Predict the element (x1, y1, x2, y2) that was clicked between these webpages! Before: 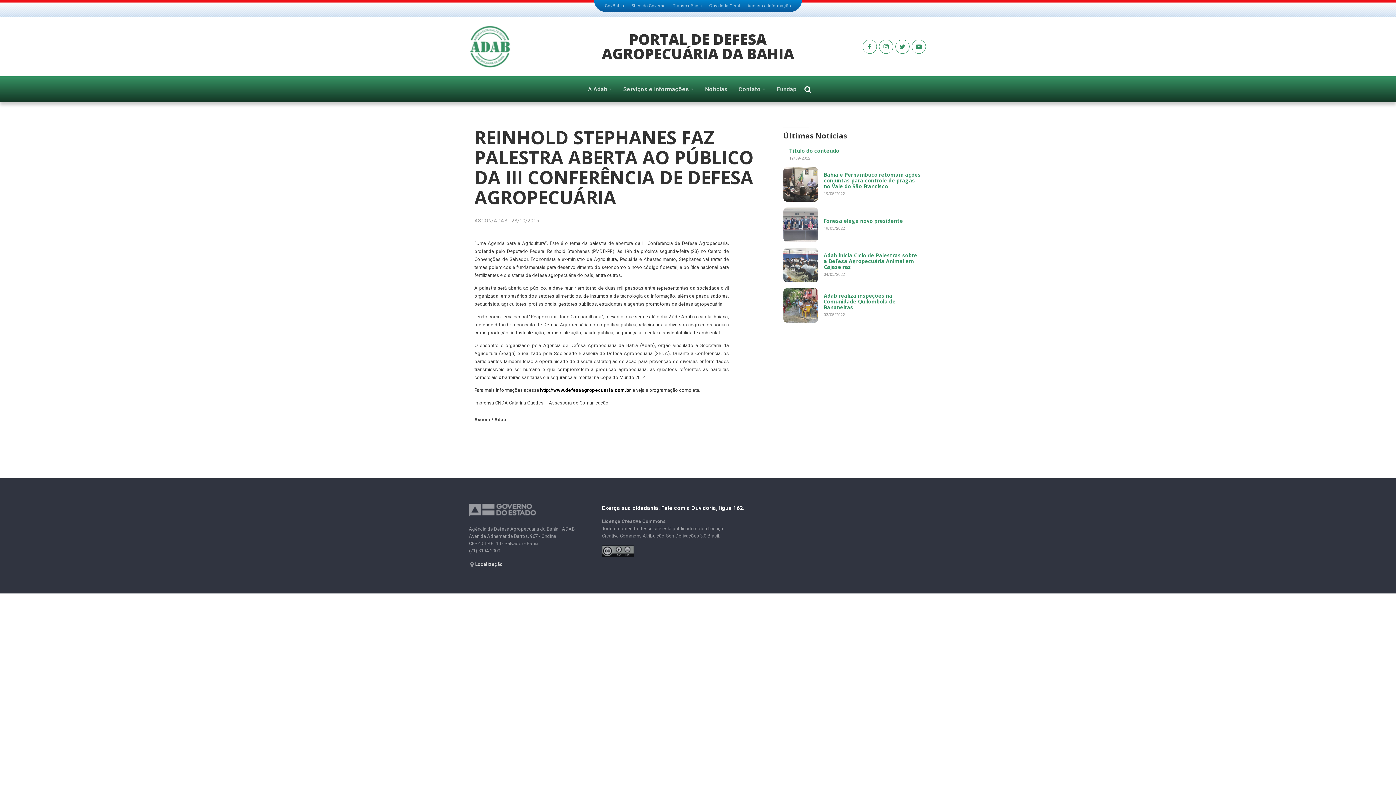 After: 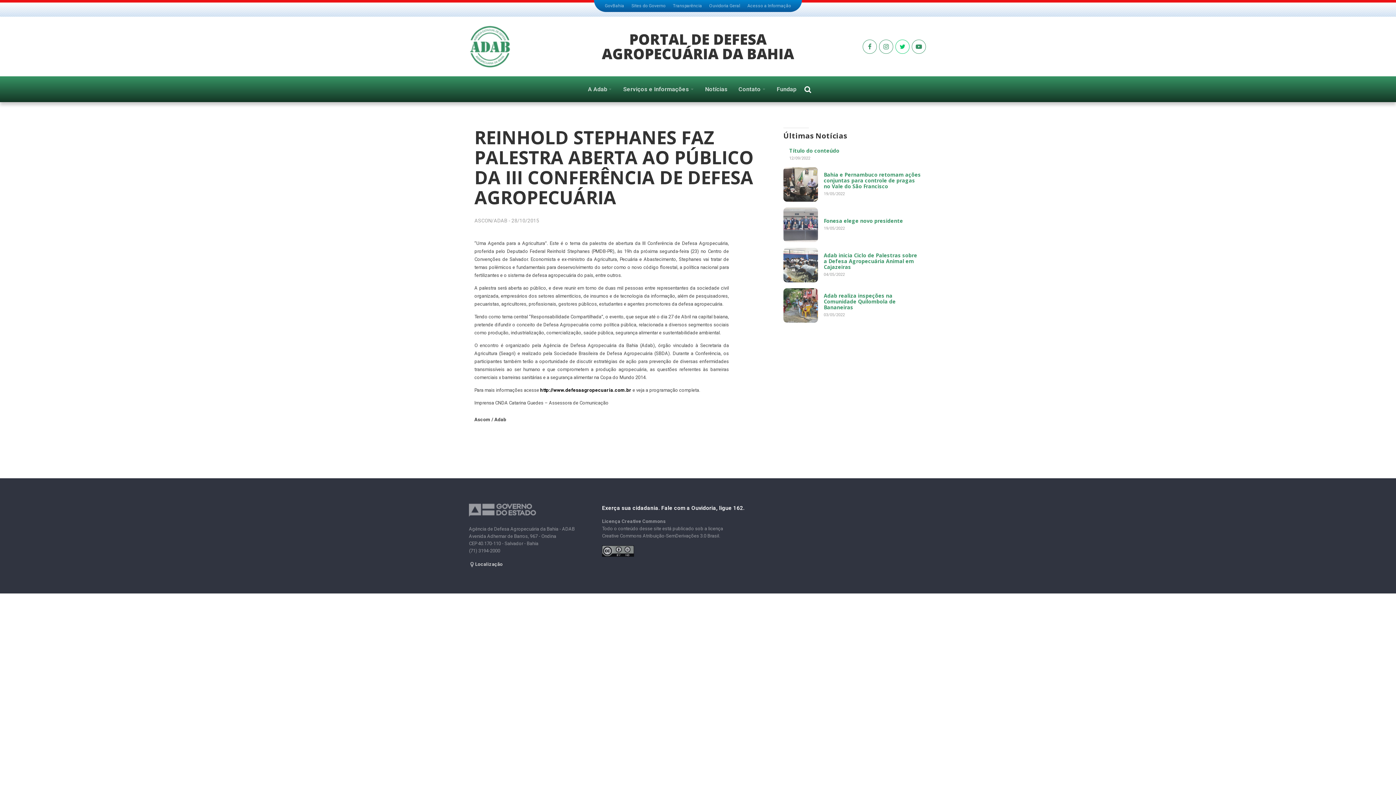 Action: bbox: (895, 39, 909, 53)